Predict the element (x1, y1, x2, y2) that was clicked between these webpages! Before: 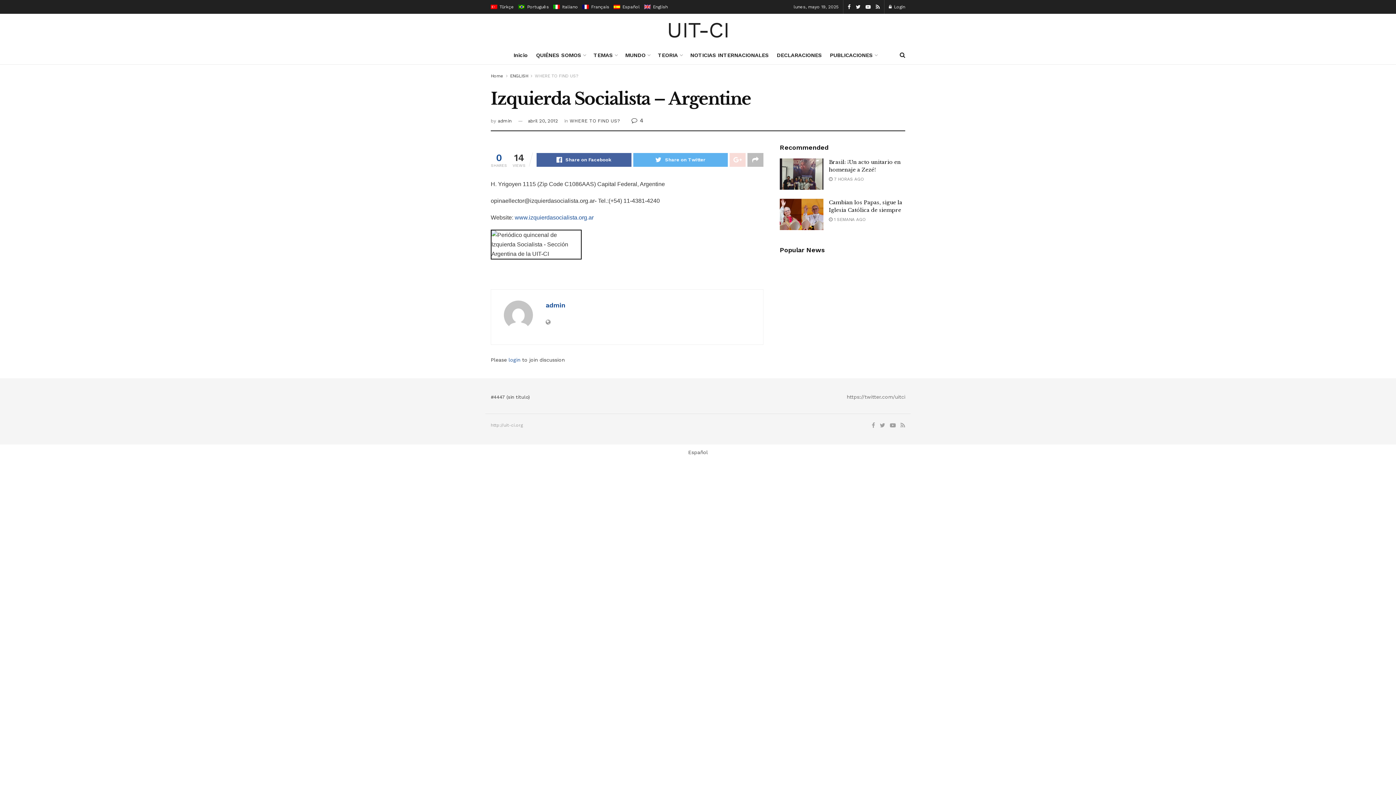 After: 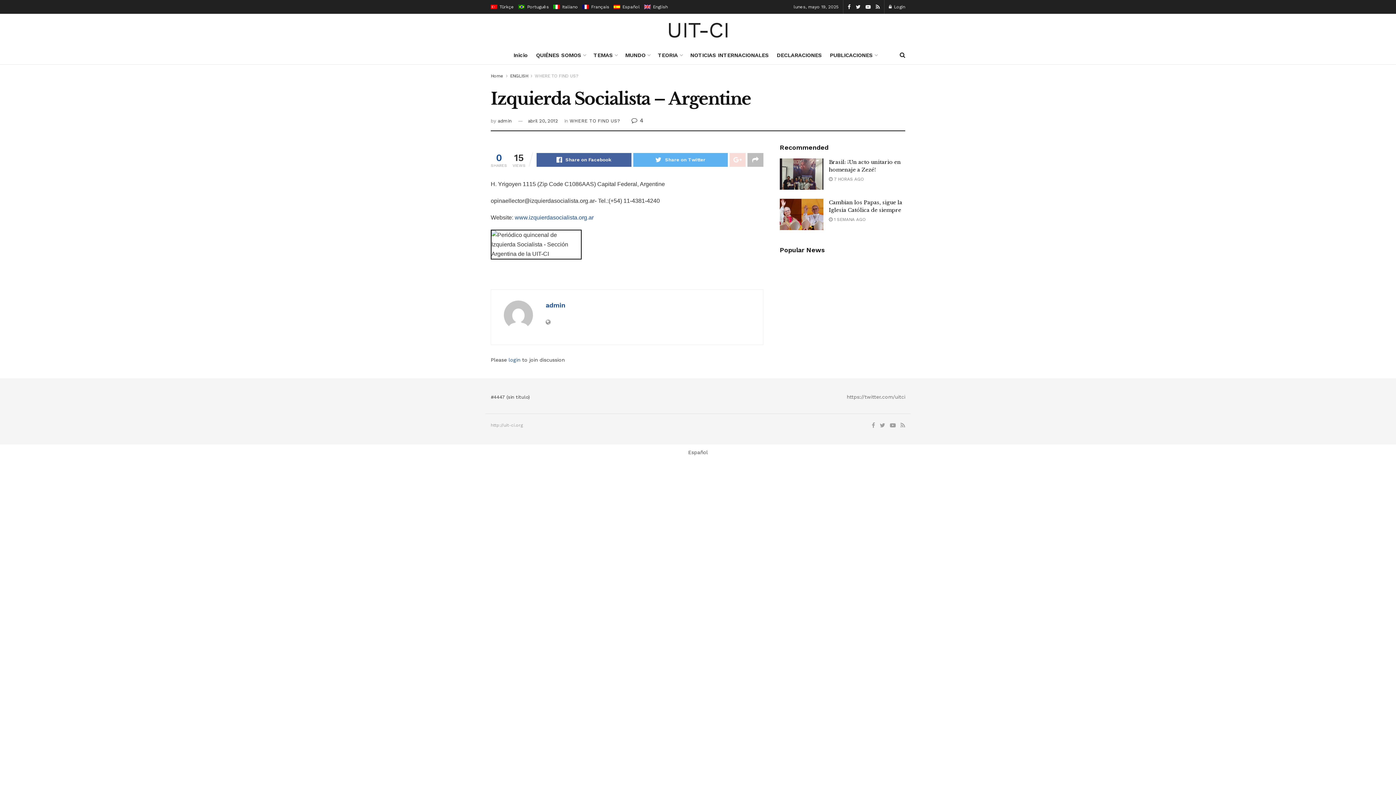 Action: bbox: (684, 447, 711, 457) label: Español